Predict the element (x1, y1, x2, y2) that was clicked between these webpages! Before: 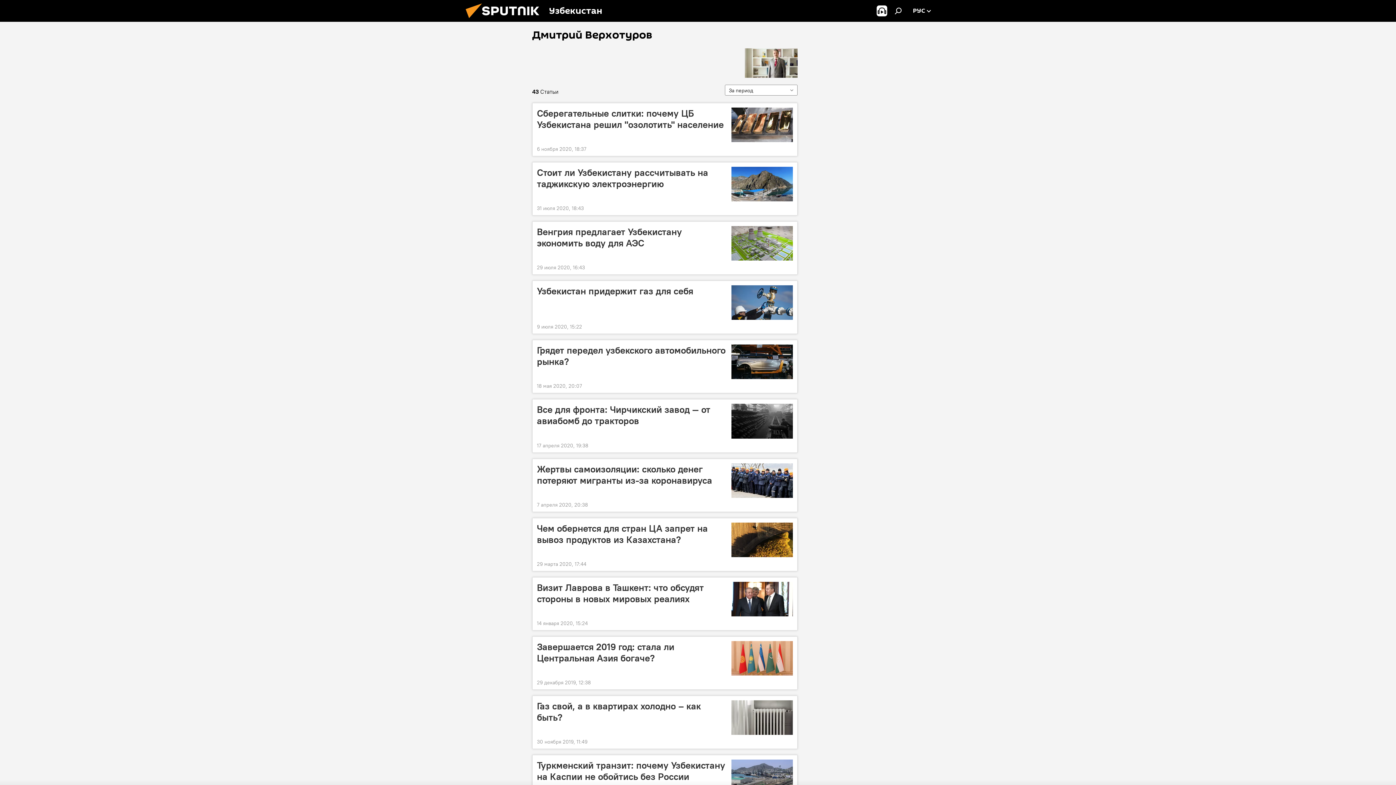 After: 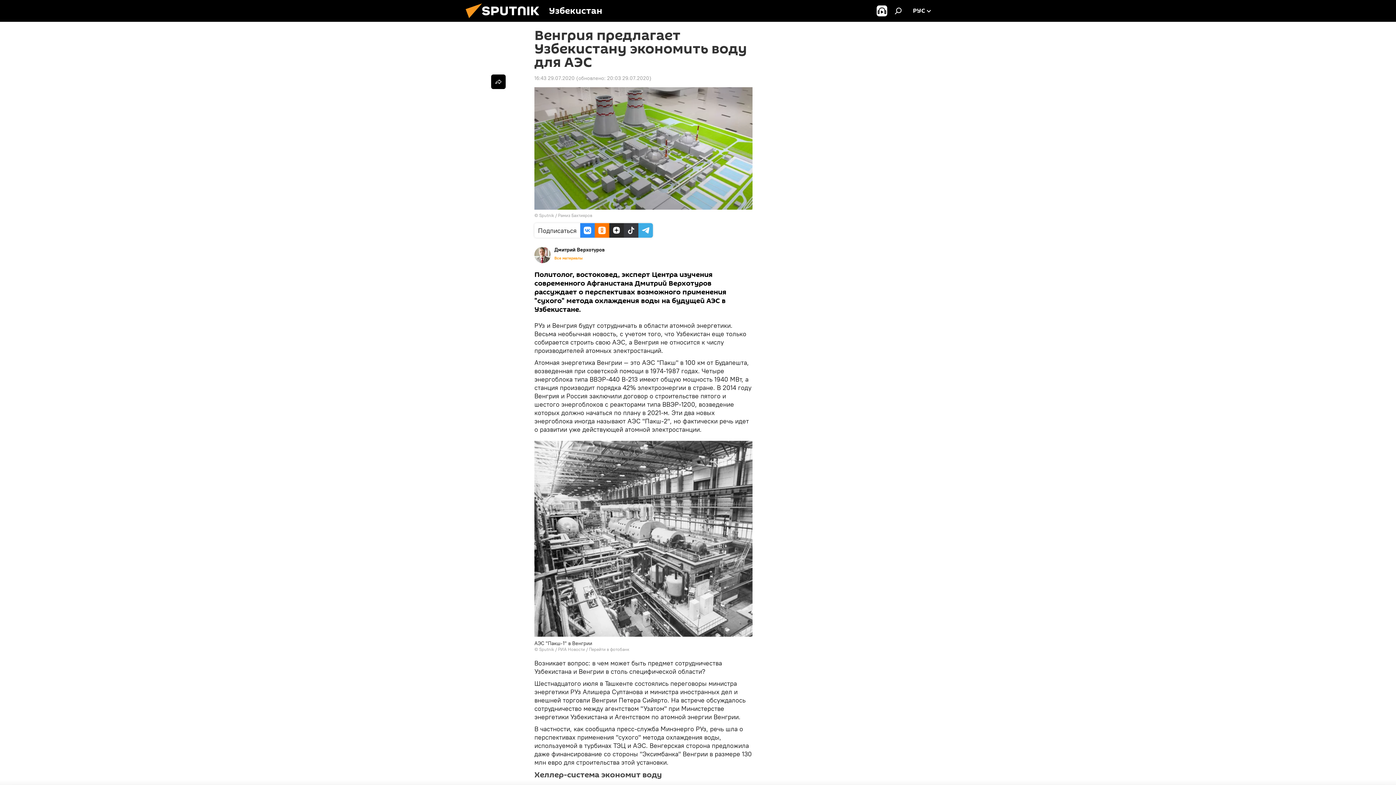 Action: label: Венгрия предлагает Узбекистану экономить воду для АЭС bbox: (537, 226, 727, 260)